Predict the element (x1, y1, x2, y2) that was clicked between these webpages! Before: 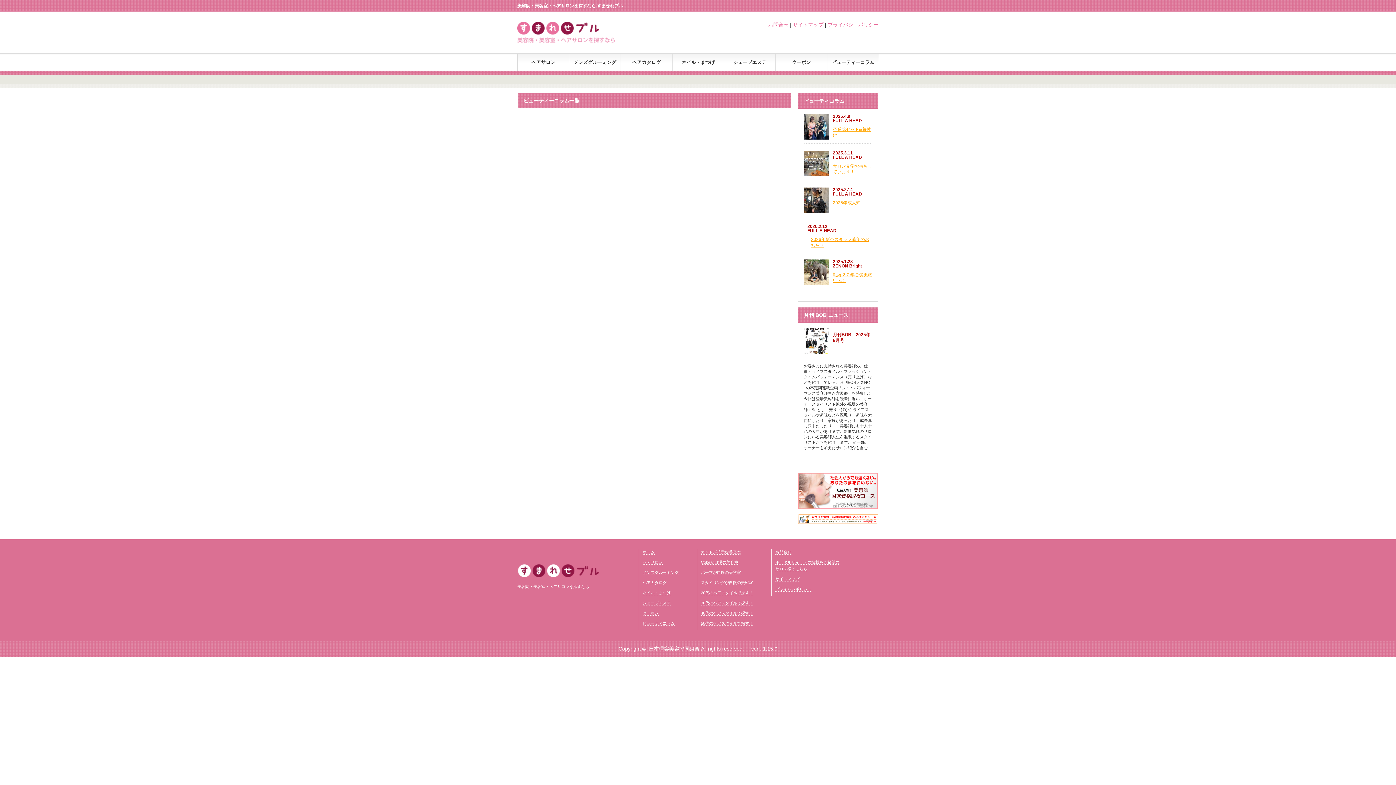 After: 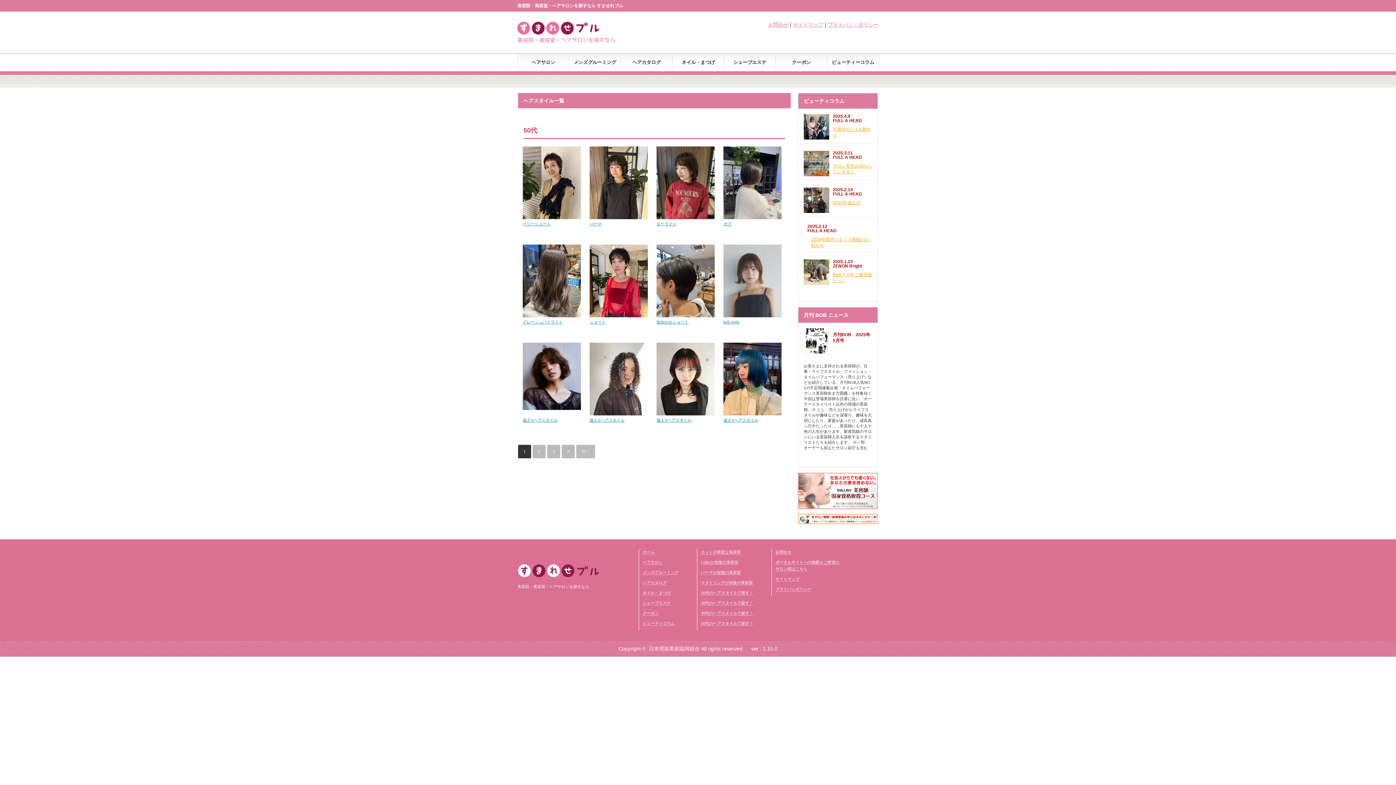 Action: label: 50代のヘアスタイルで探す！ bbox: (701, 621, 753, 626)